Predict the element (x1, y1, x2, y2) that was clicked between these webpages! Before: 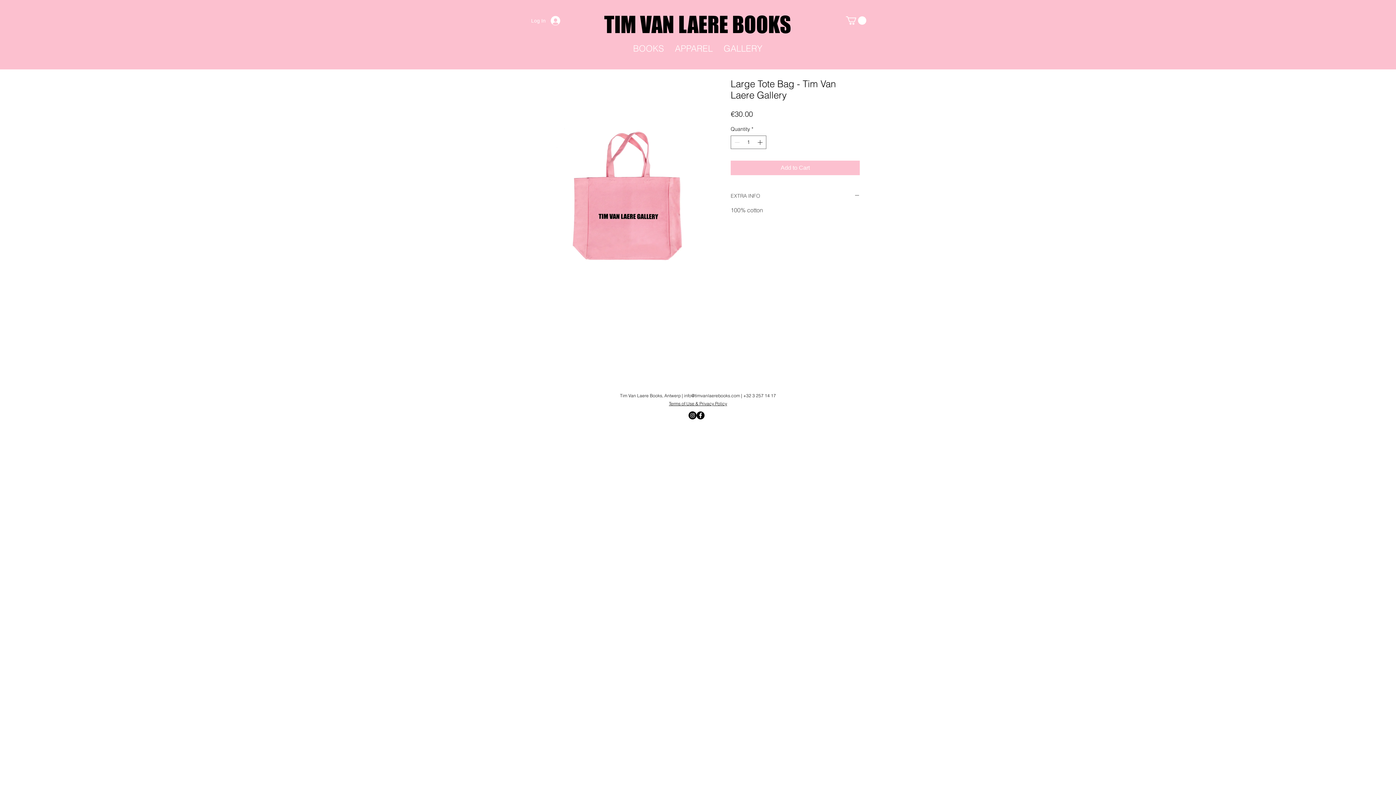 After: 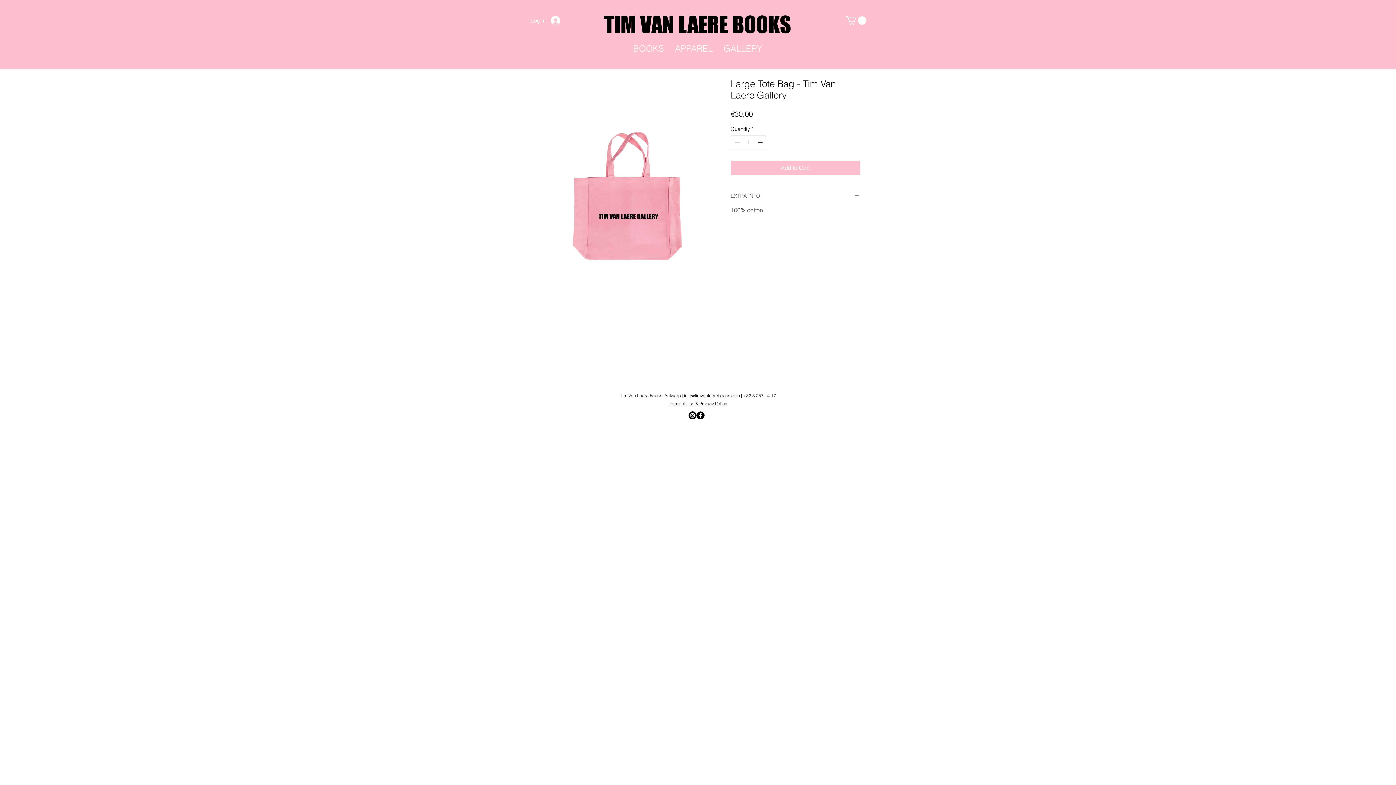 Action: bbox: (688, 411, 696, 419) label: Instagram